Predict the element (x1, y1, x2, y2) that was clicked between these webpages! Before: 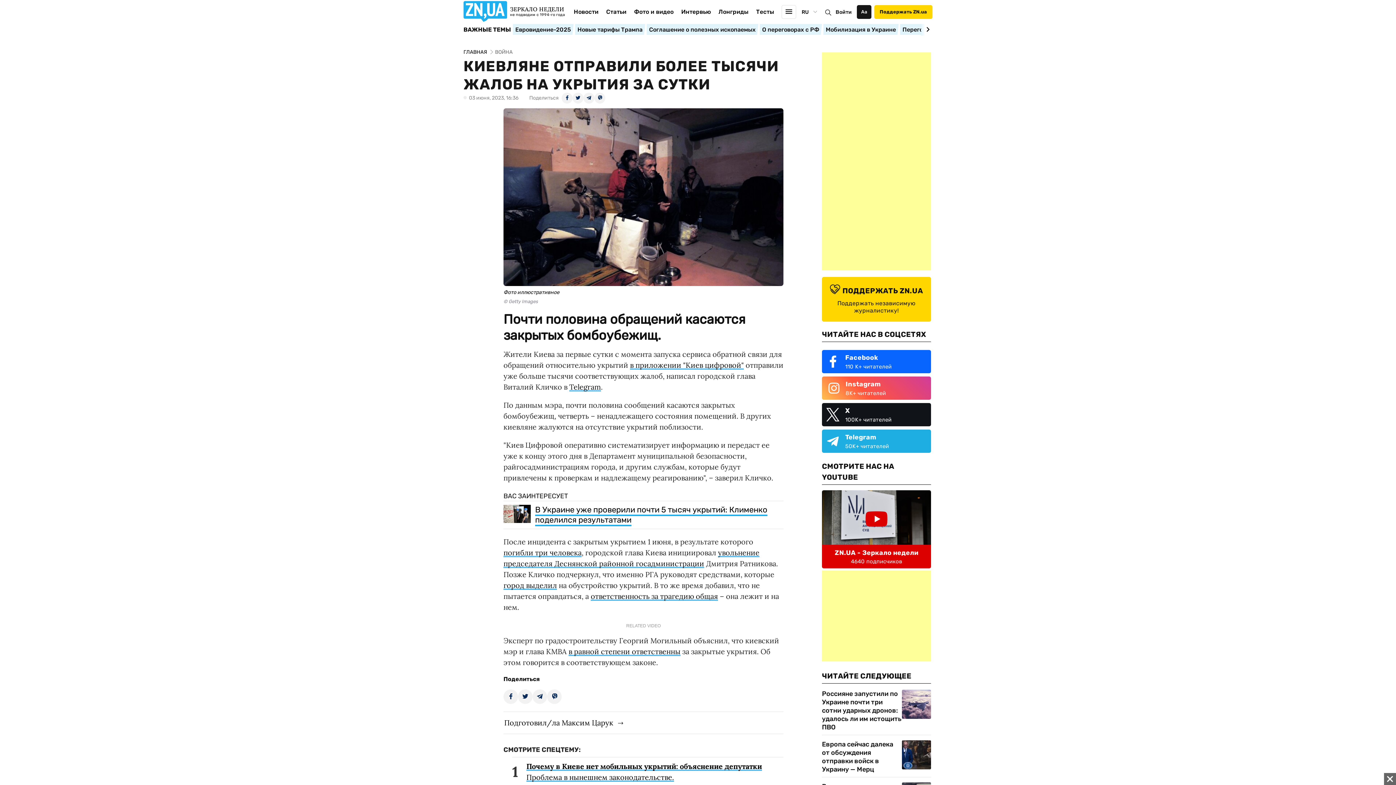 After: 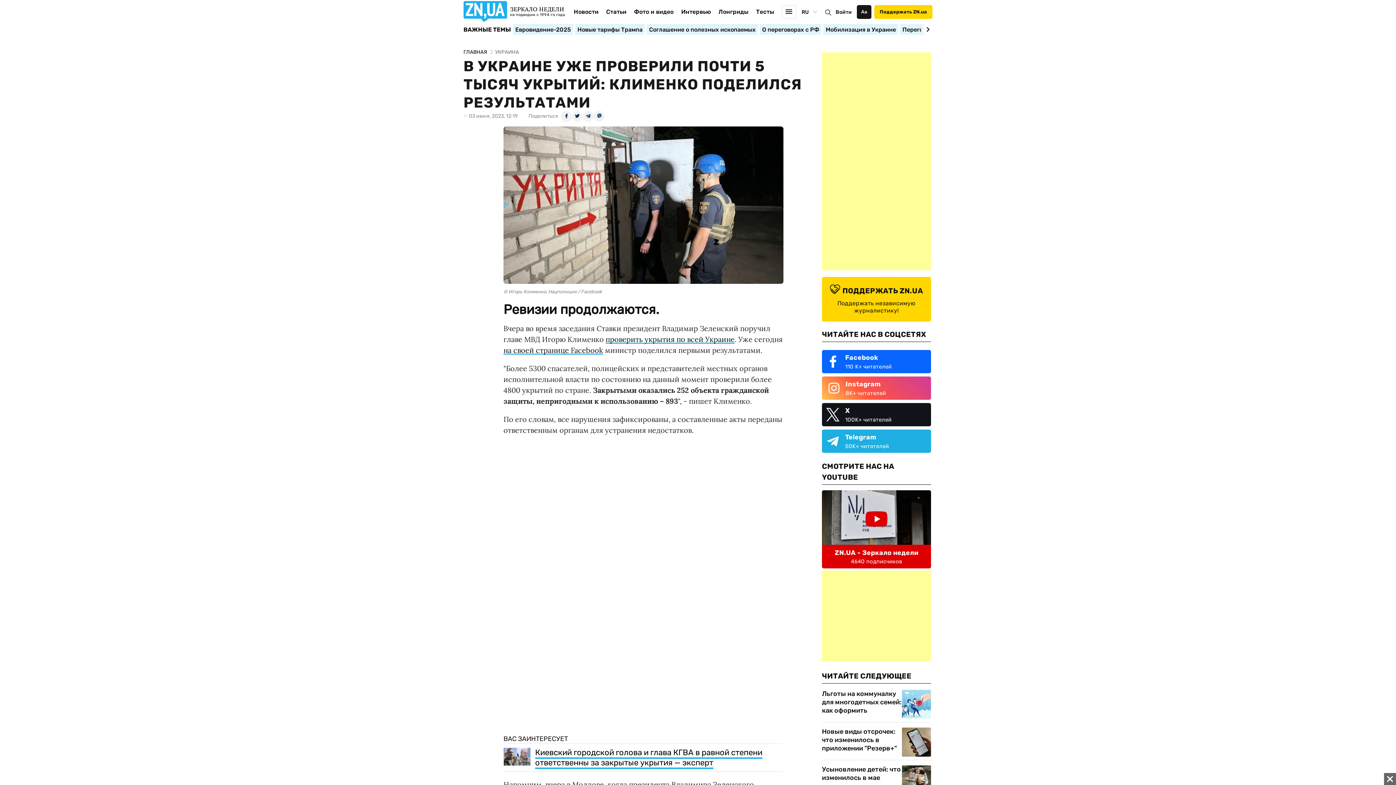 Action: bbox: (535, 505, 767, 526) label: В Украине уже проверили почти 5 тысяч укрытий: Клименко поделился результатами